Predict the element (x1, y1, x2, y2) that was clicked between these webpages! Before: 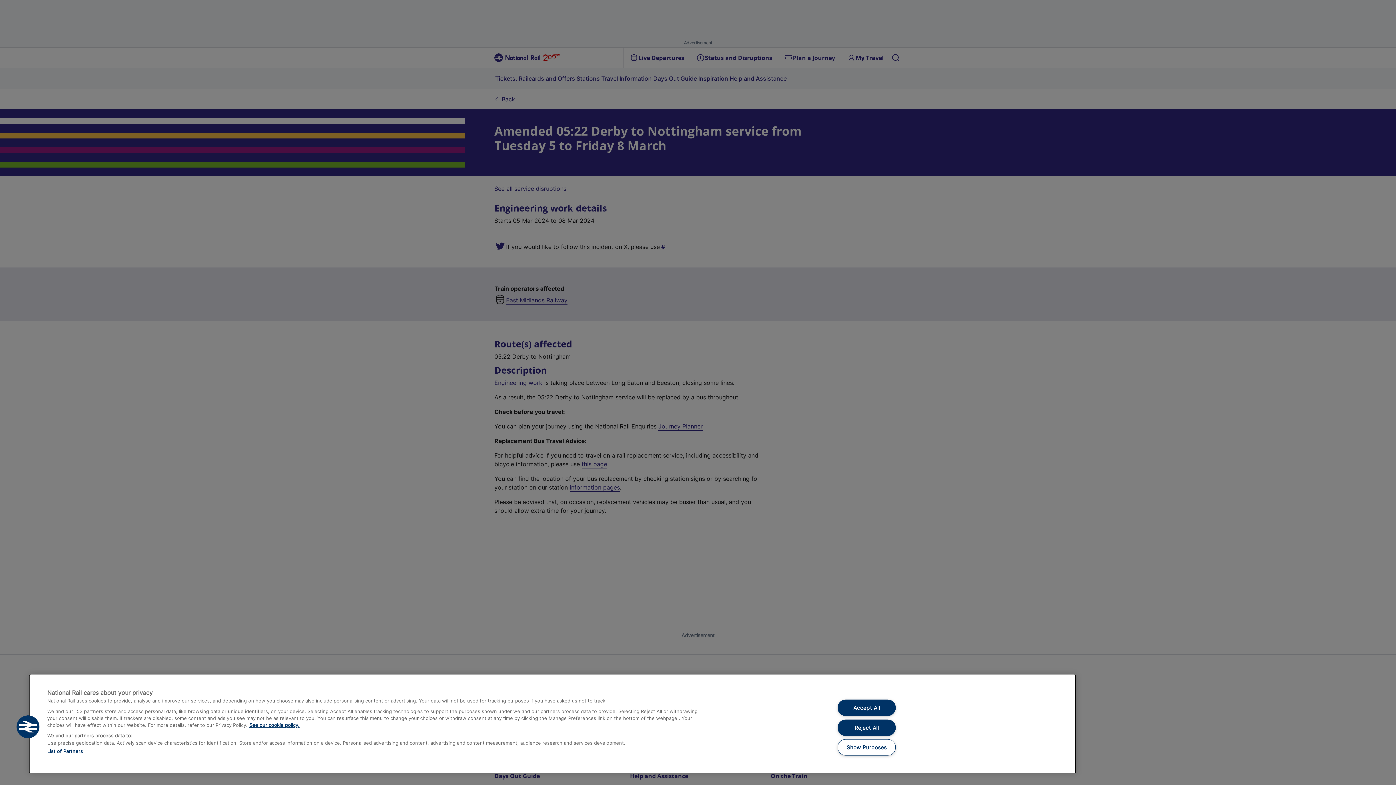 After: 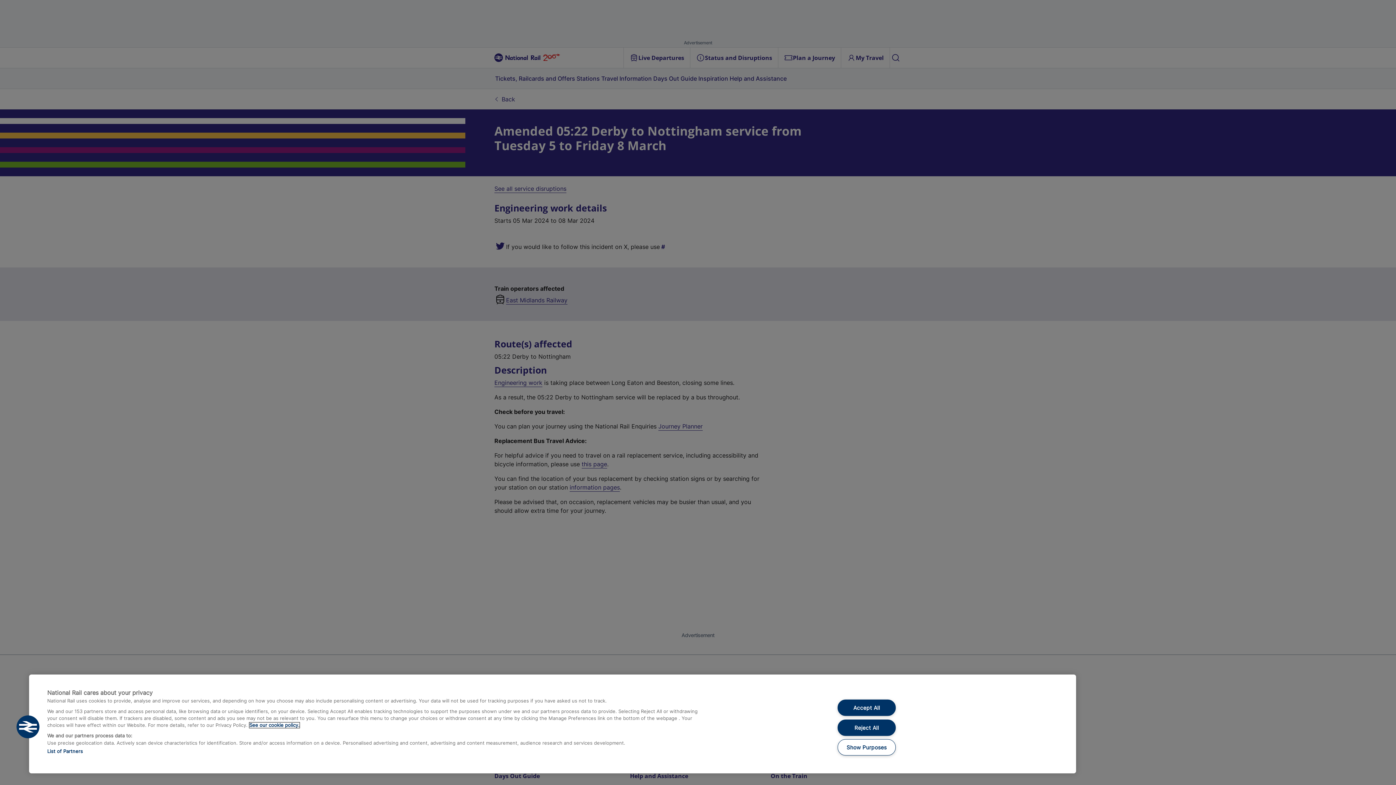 Action: bbox: (249, 722, 299, 728) label: See our cookie policy., opens in a new tab